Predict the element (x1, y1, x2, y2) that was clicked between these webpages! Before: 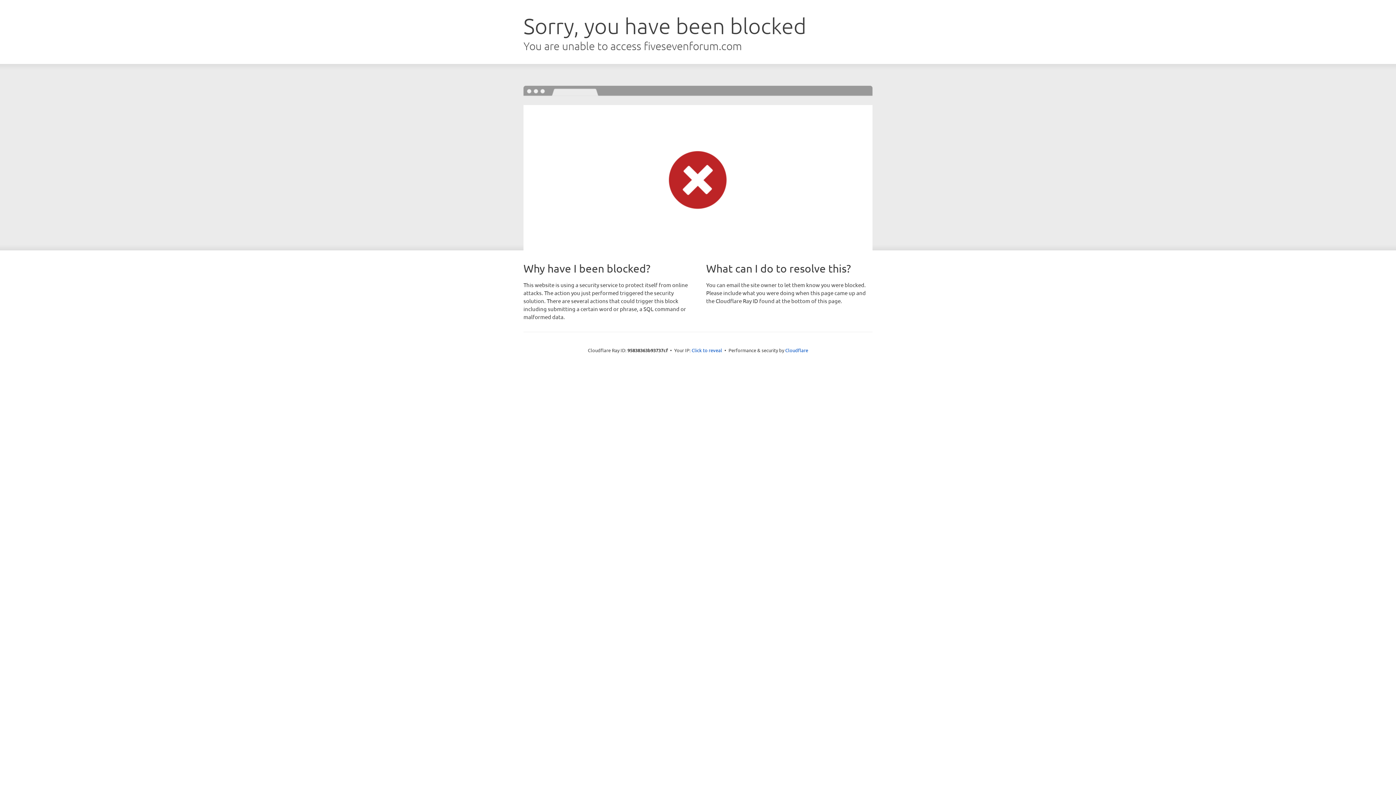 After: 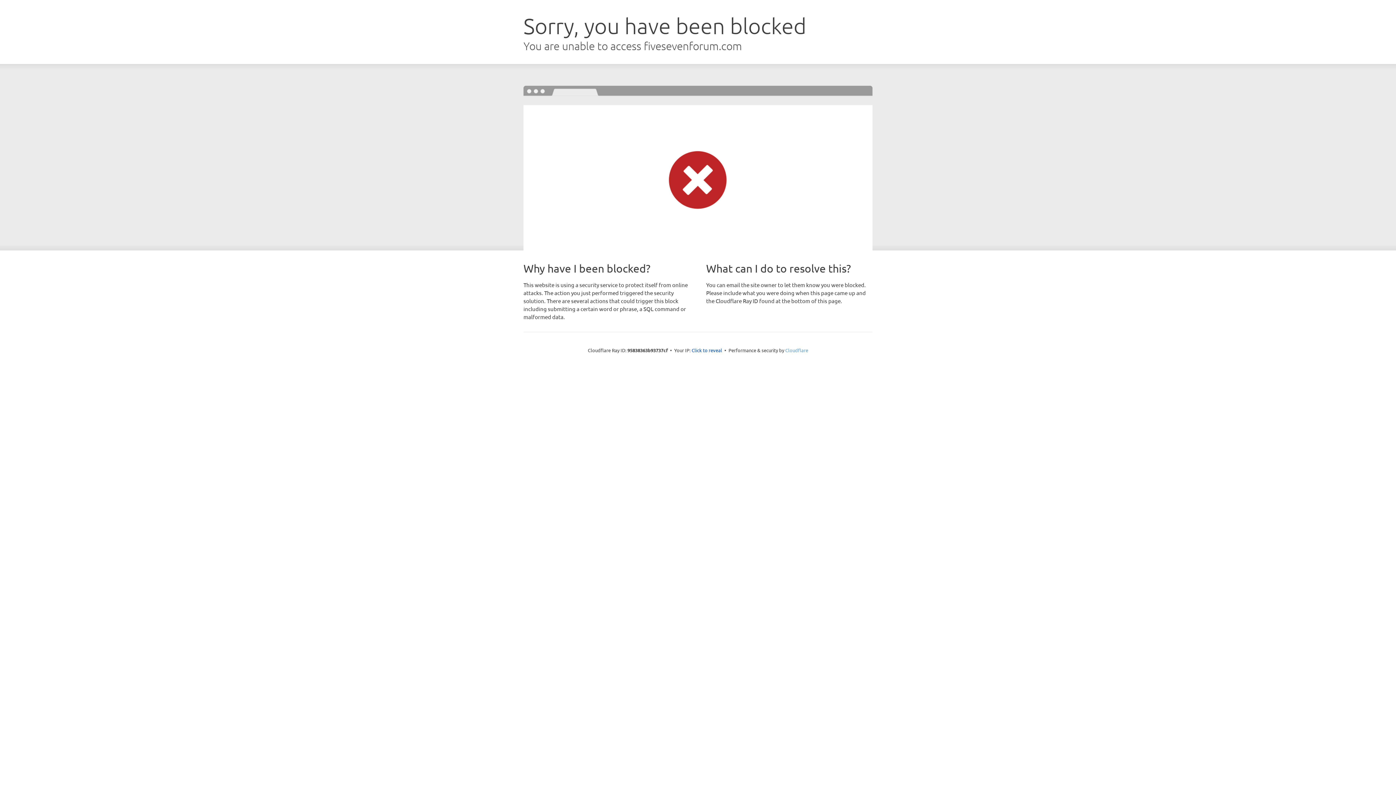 Action: label: Cloudflare bbox: (785, 347, 808, 353)